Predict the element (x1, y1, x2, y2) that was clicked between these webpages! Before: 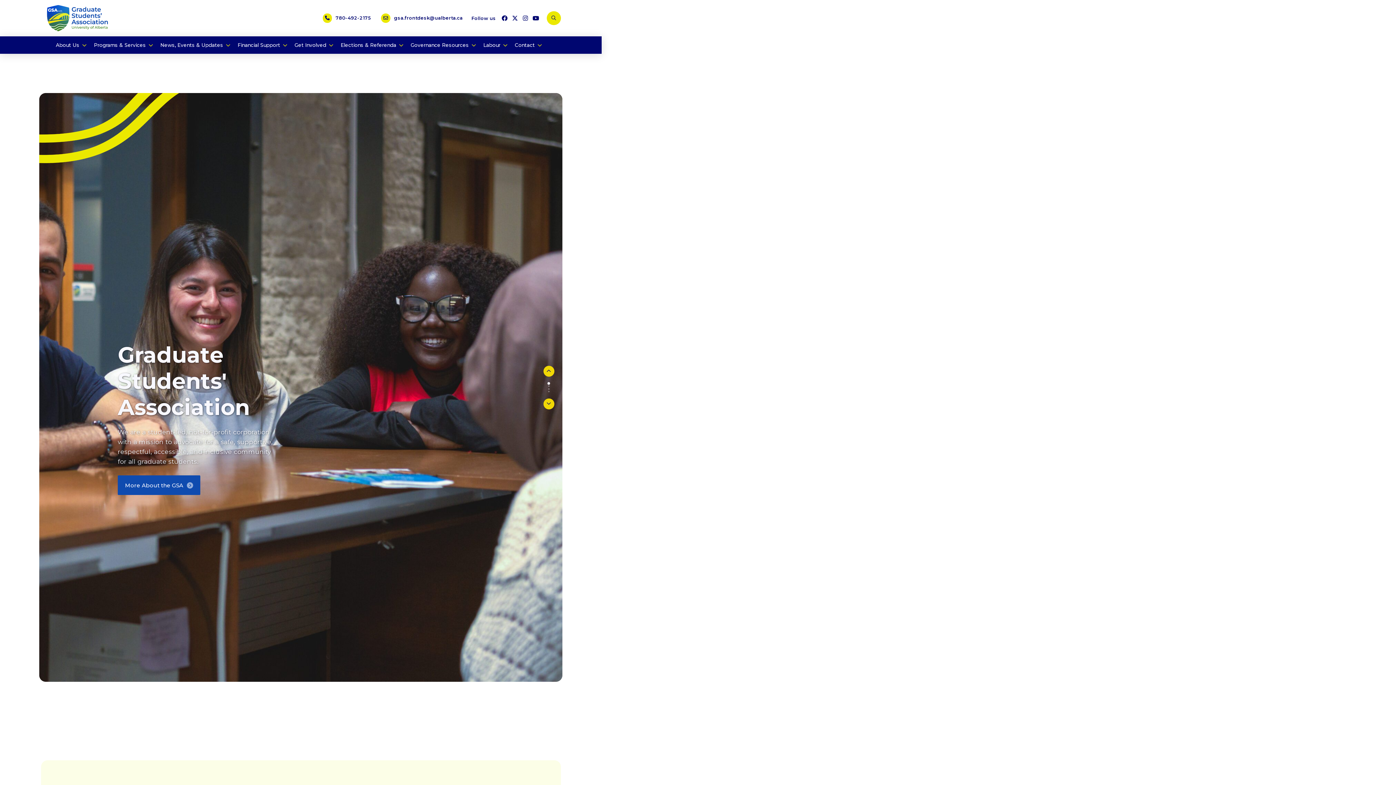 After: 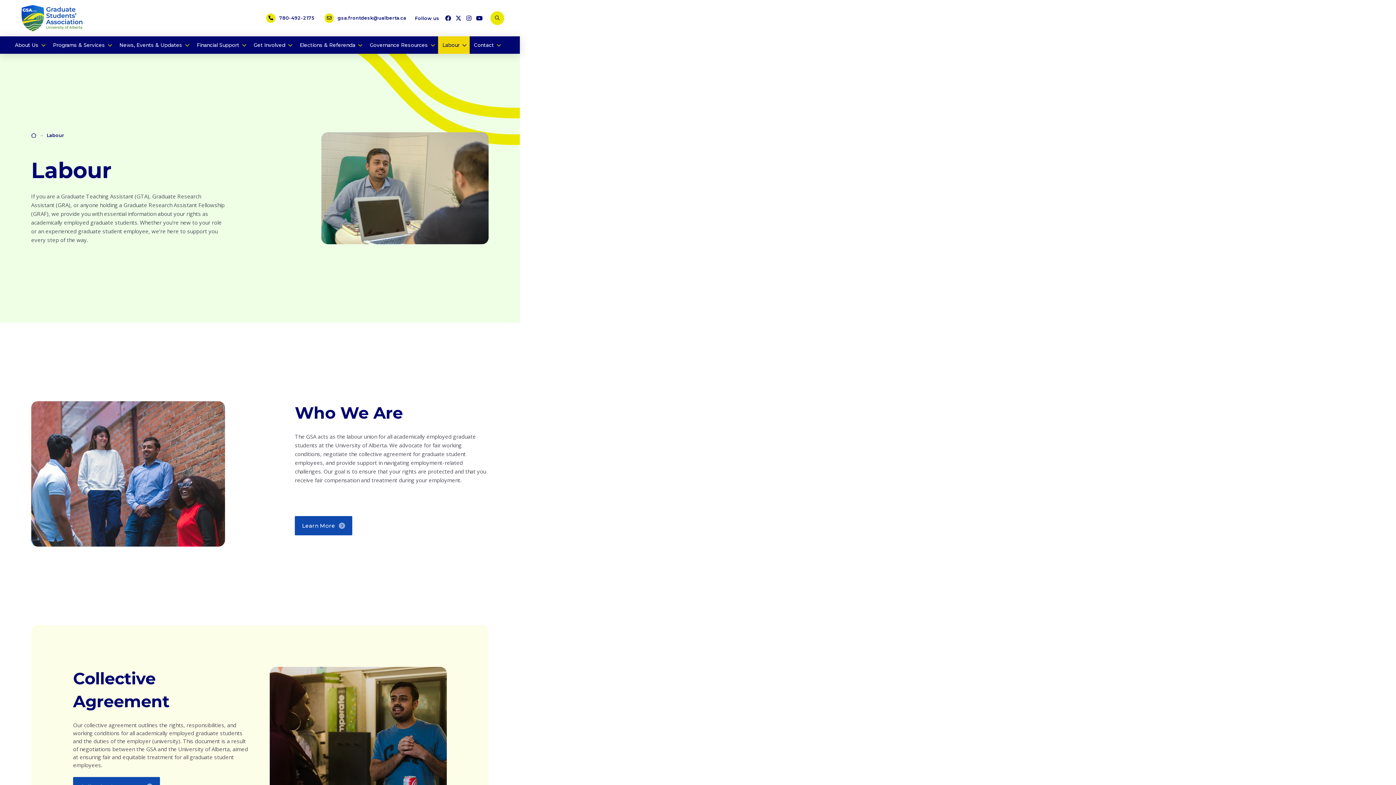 Action: label: Labour bbox: (479, 36, 510, 53)